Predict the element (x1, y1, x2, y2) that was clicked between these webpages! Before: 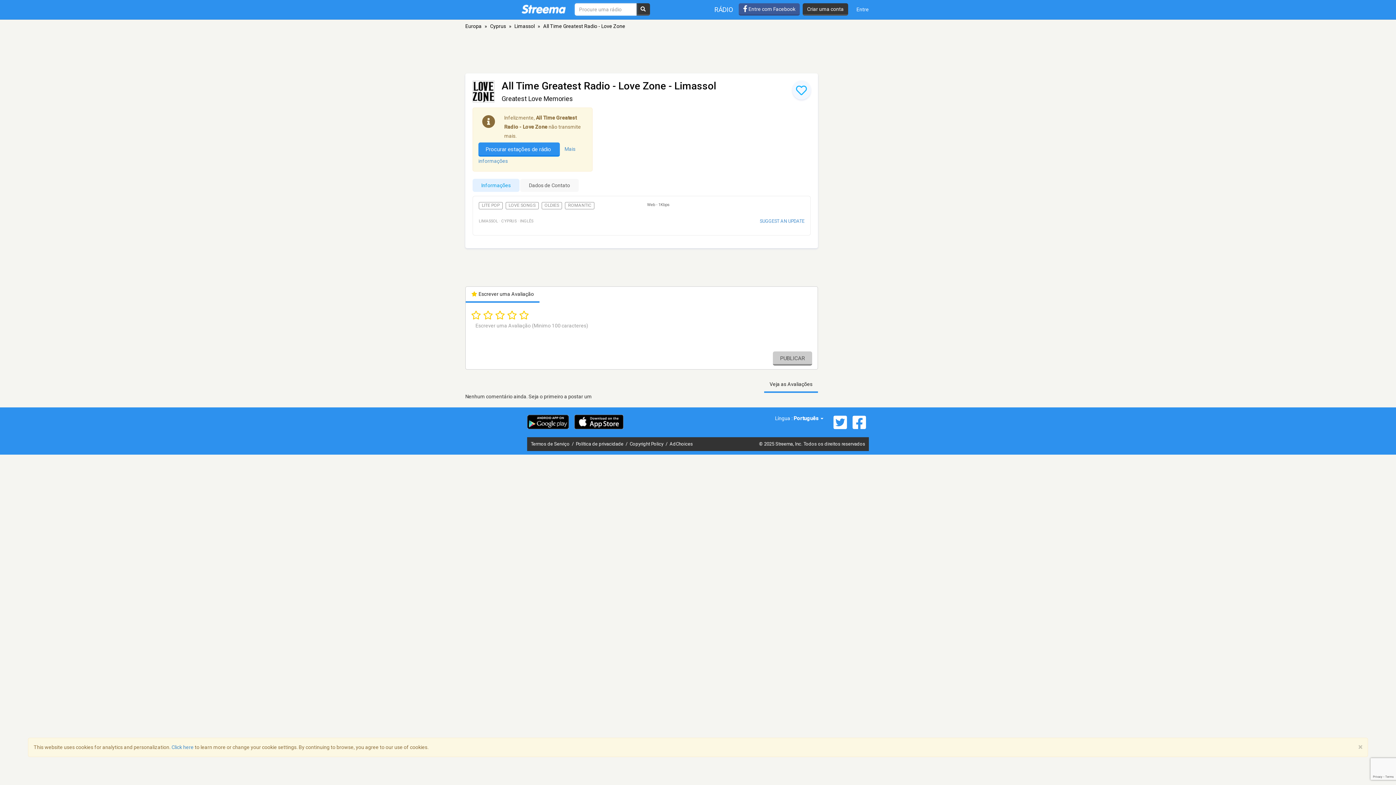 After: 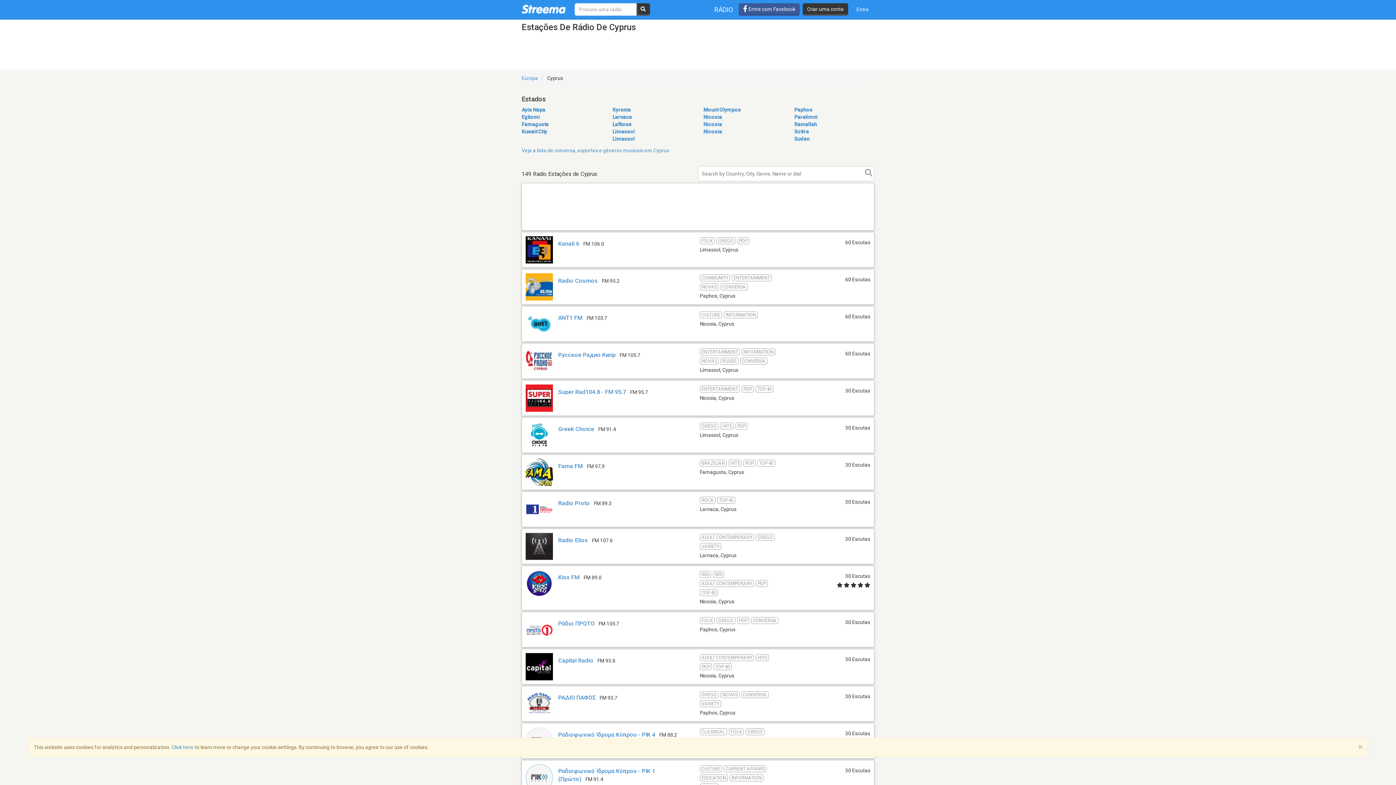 Action: bbox: (490, 23, 506, 29) label: Cyprus